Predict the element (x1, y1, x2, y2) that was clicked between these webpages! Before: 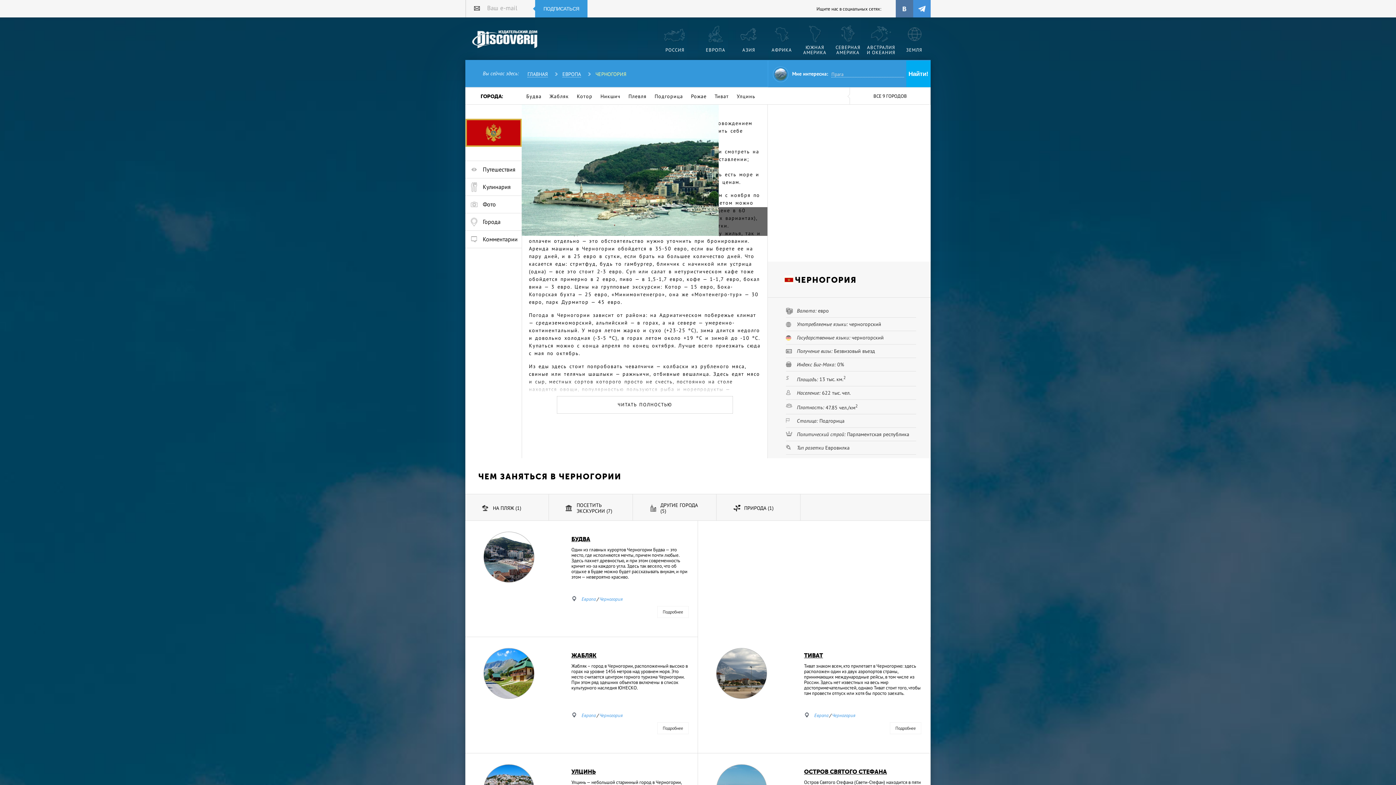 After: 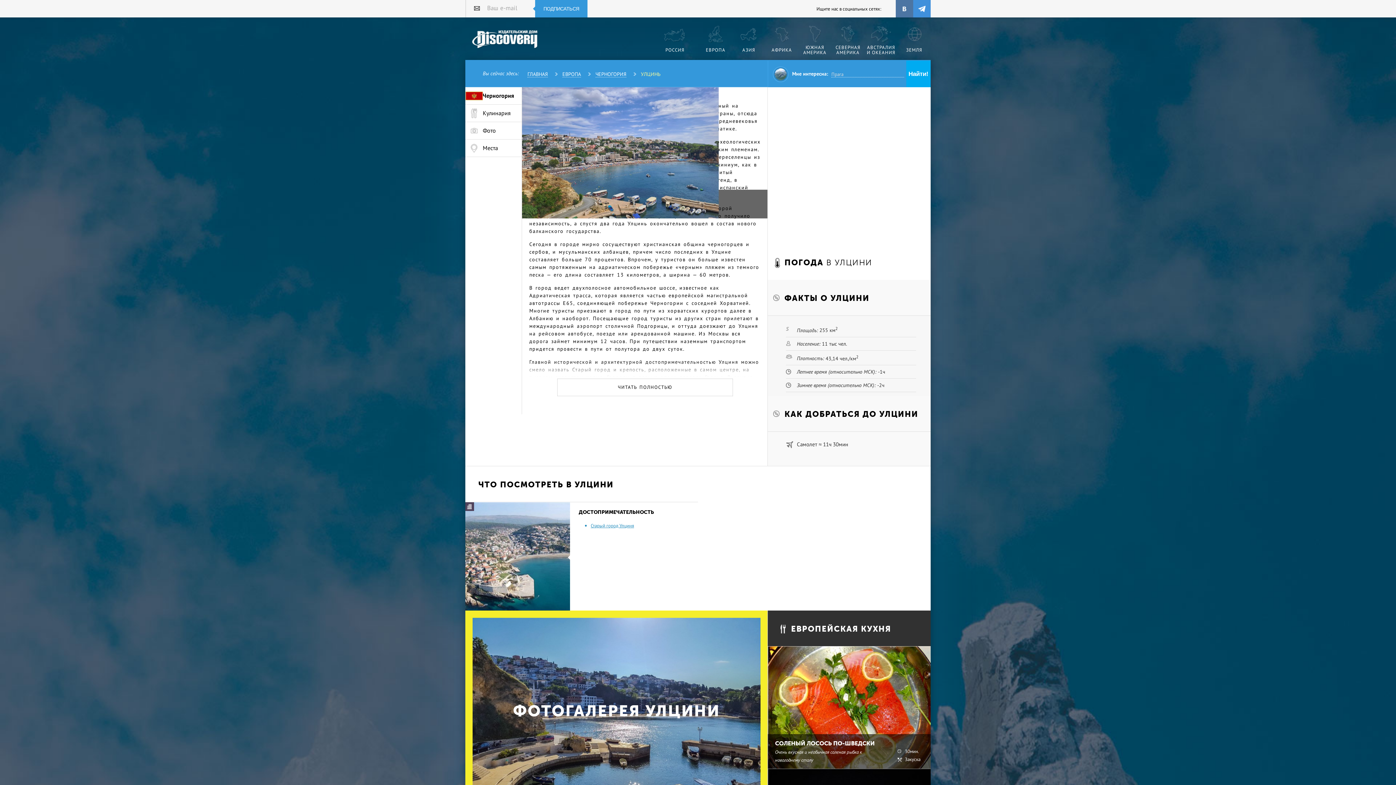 Action: bbox: (736, 93, 755, 99) label: Улцинь